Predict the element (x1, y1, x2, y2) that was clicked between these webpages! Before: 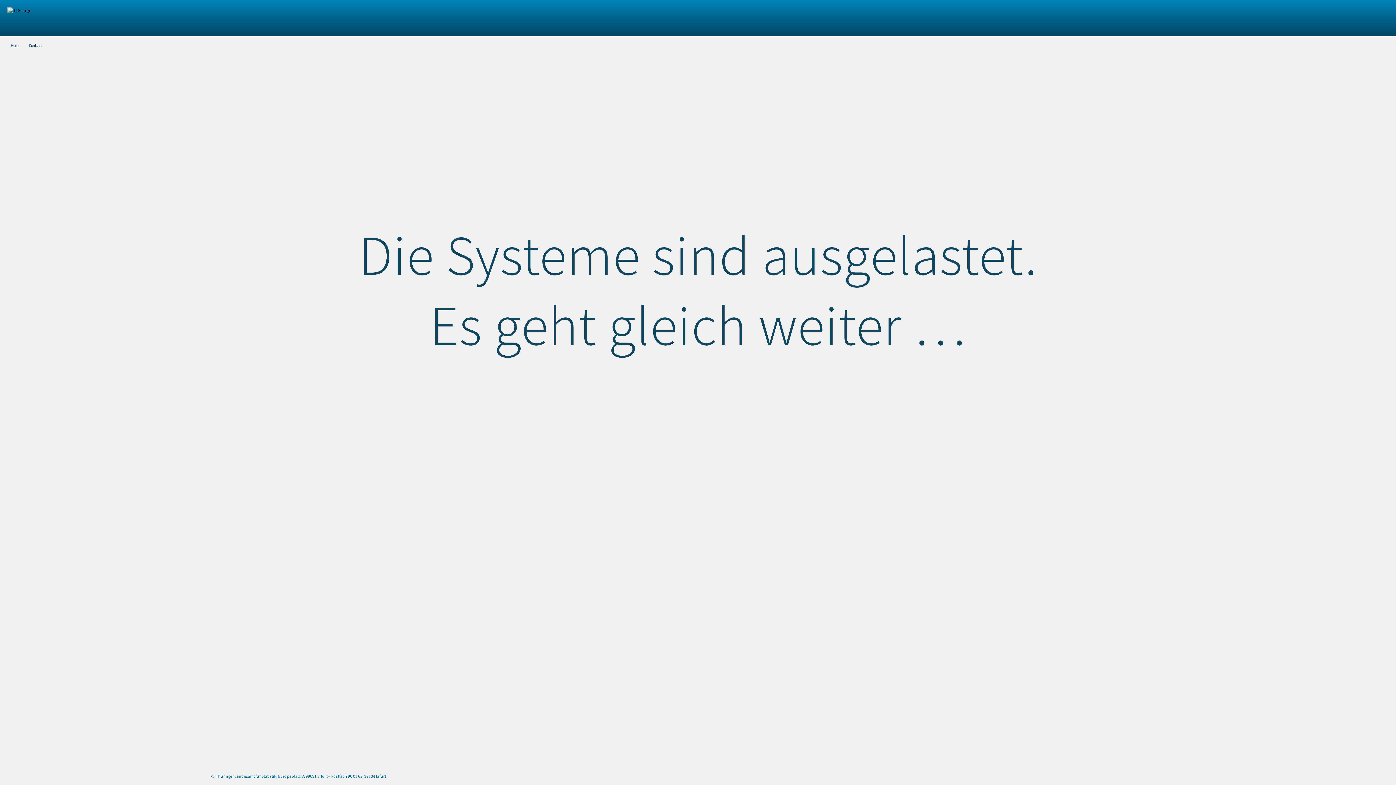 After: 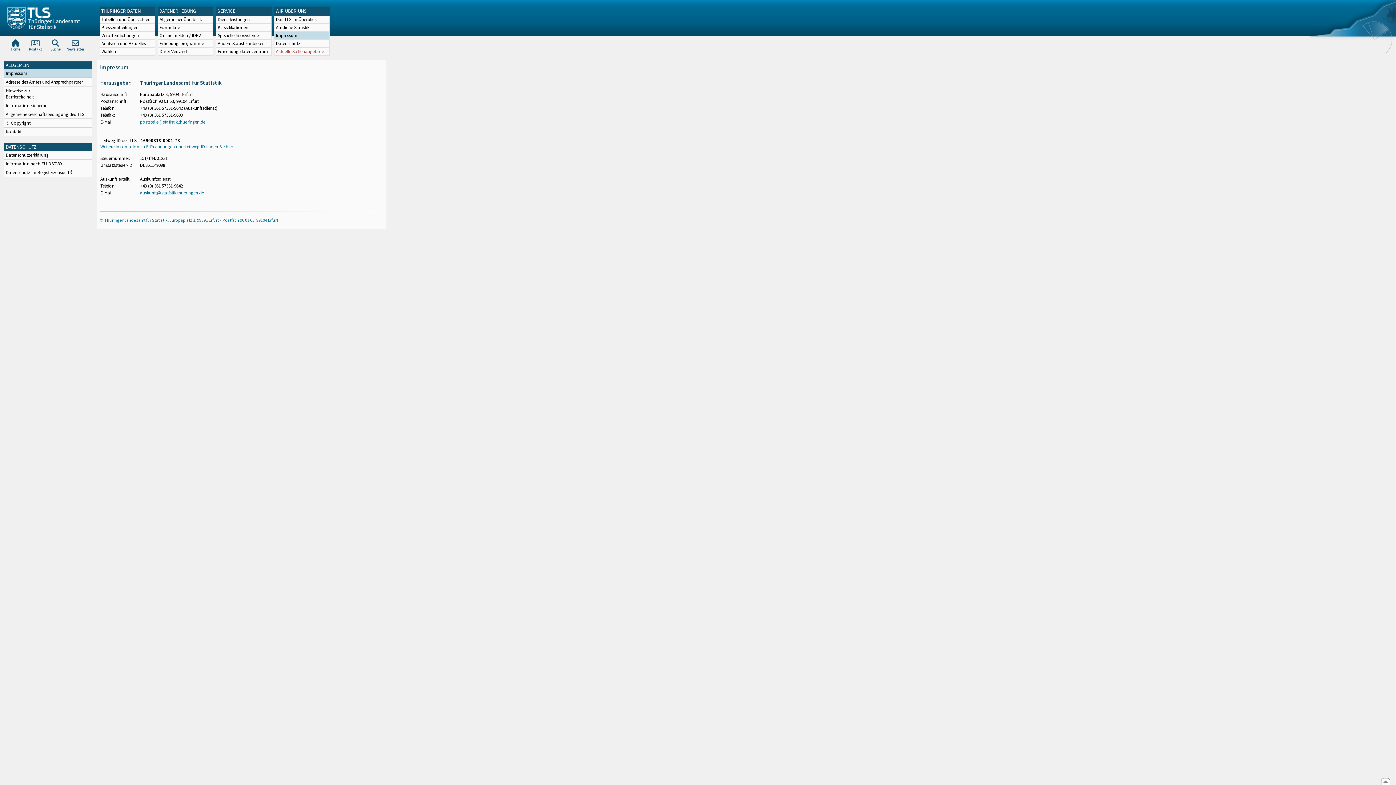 Action: label: © Thüringer Landesamt für Statistik, Europaplatz 3, 99091 Erfurt – Postfach 90 01 63, 99104 Erfurt bbox: (211, 774, 386, 779)